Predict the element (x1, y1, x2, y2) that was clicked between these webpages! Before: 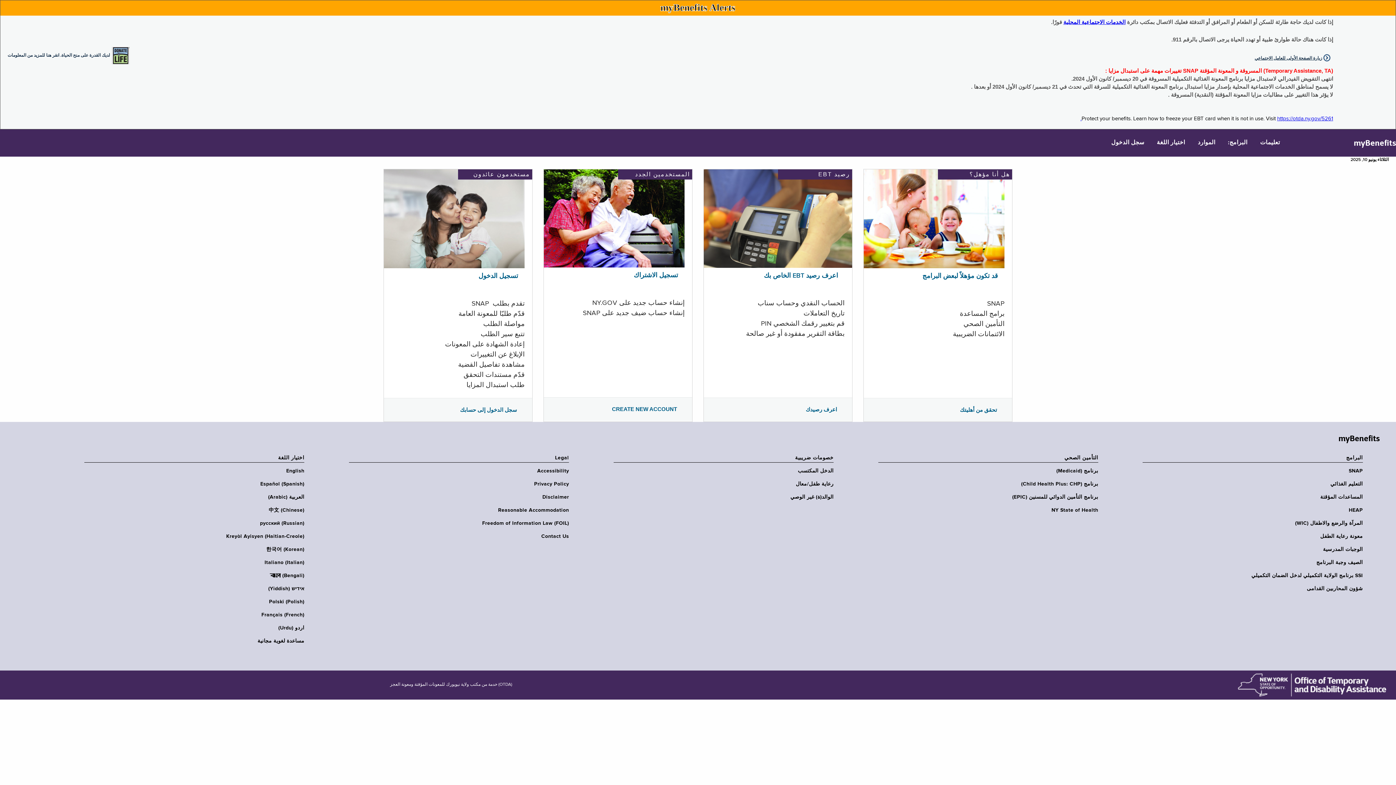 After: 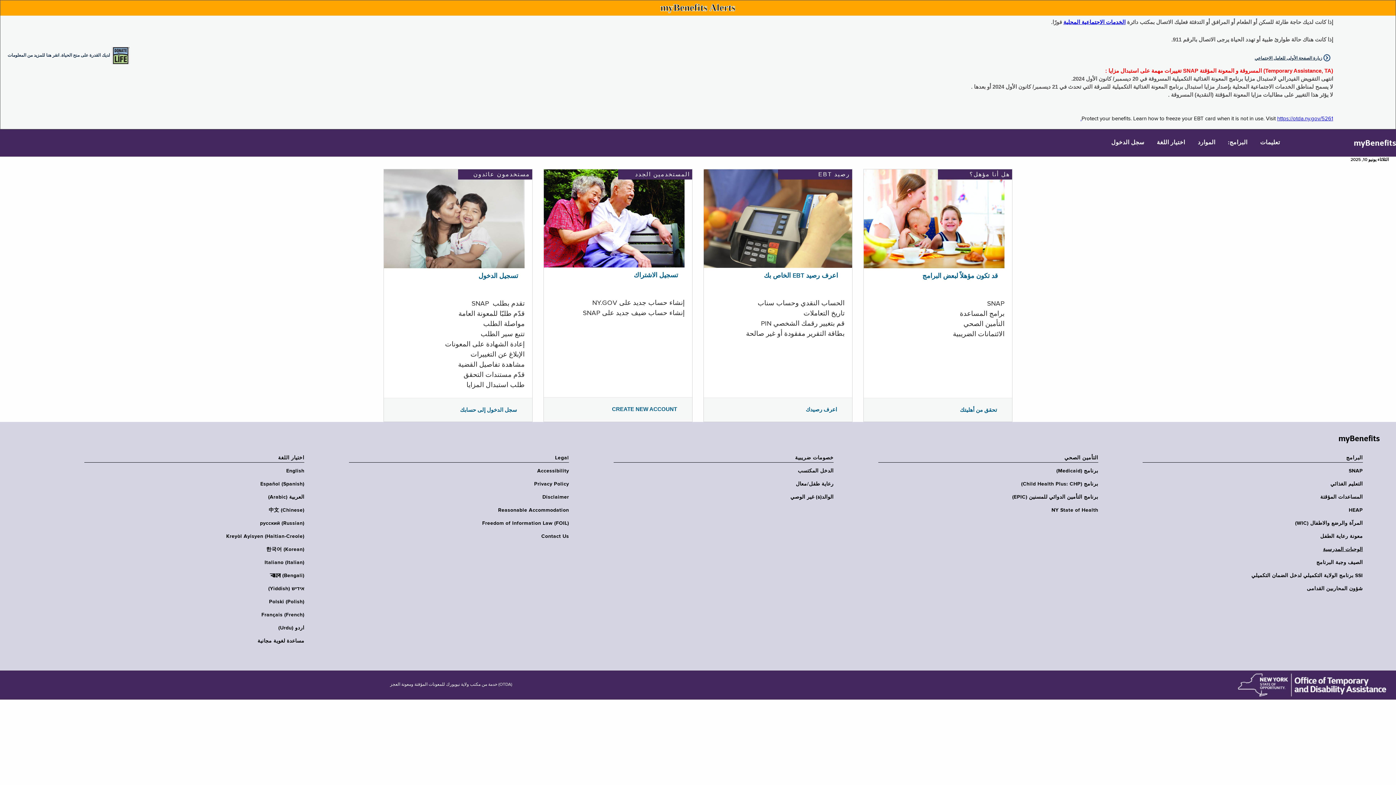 Action: bbox: (1138, 546, 1363, 553) label: الوجبات المدرسية